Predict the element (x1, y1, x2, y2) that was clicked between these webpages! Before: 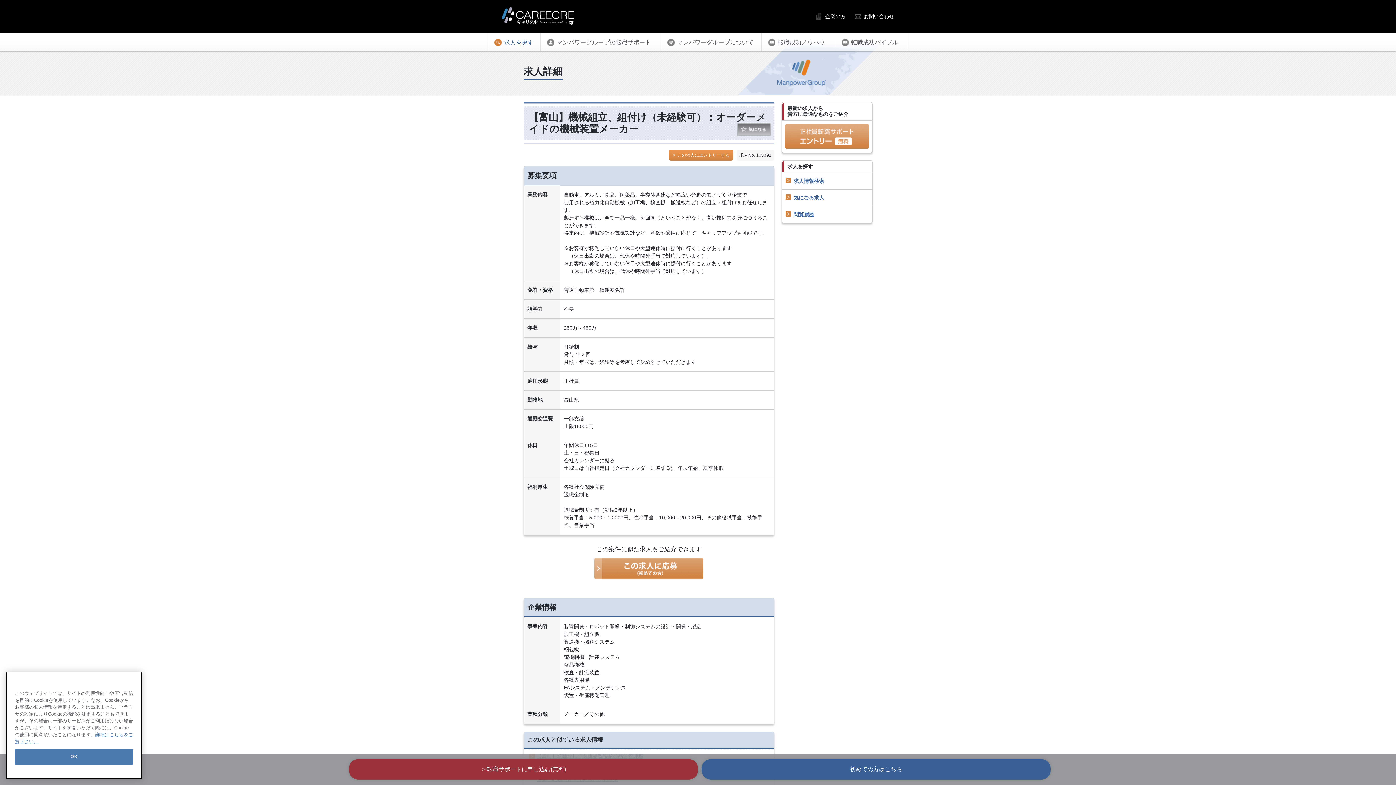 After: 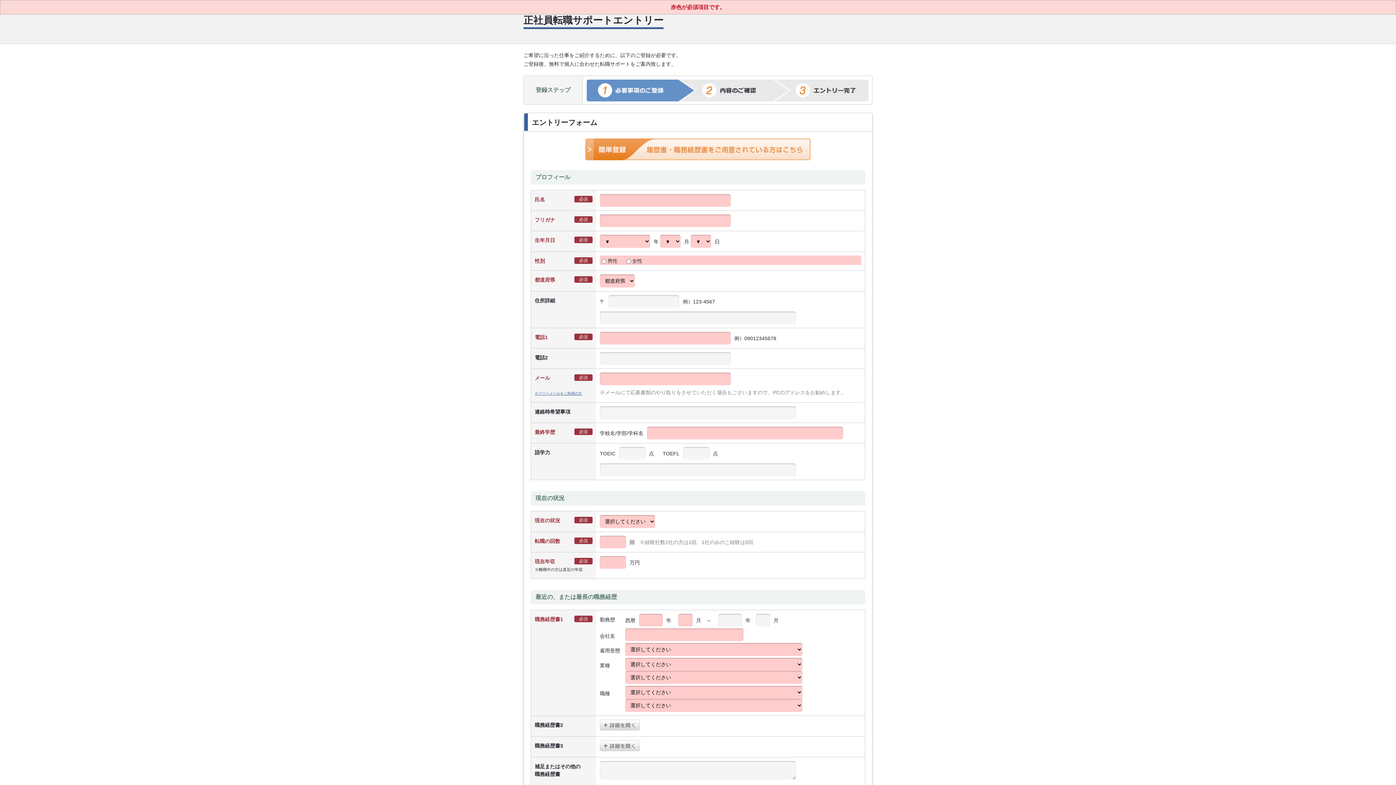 Action: bbox: (594, 574, 703, 580)